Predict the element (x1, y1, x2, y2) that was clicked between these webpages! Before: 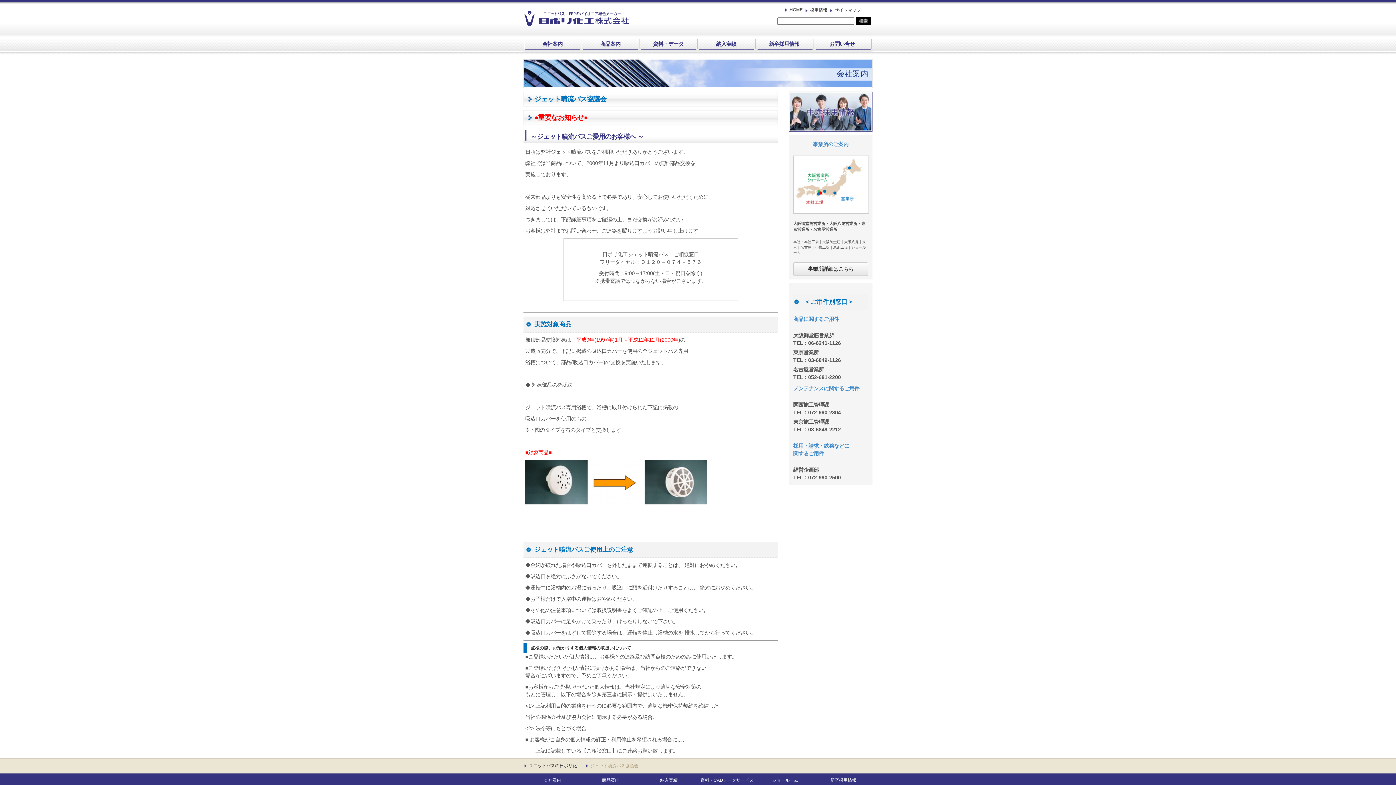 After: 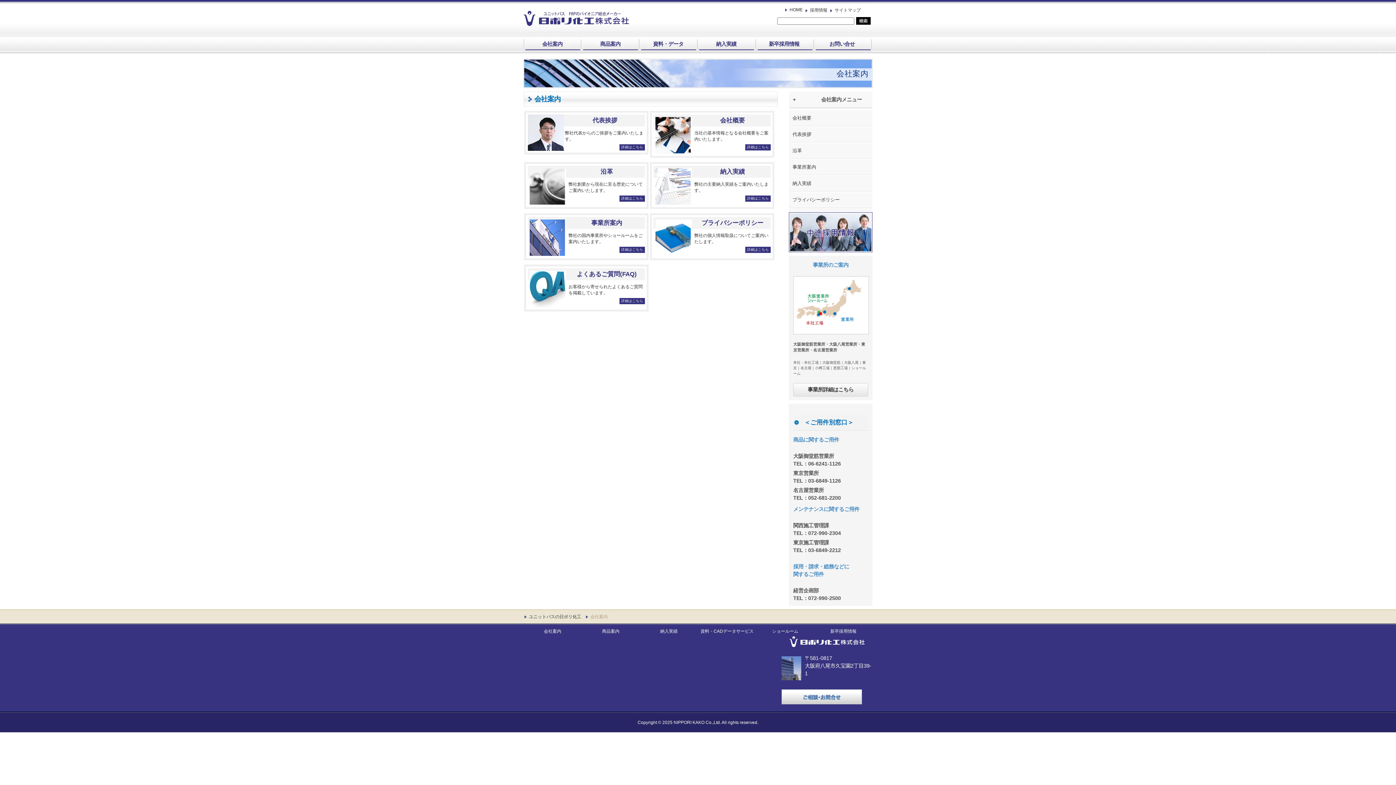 Action: label: 会社案内 bbox: (544, 778, 561, 783)